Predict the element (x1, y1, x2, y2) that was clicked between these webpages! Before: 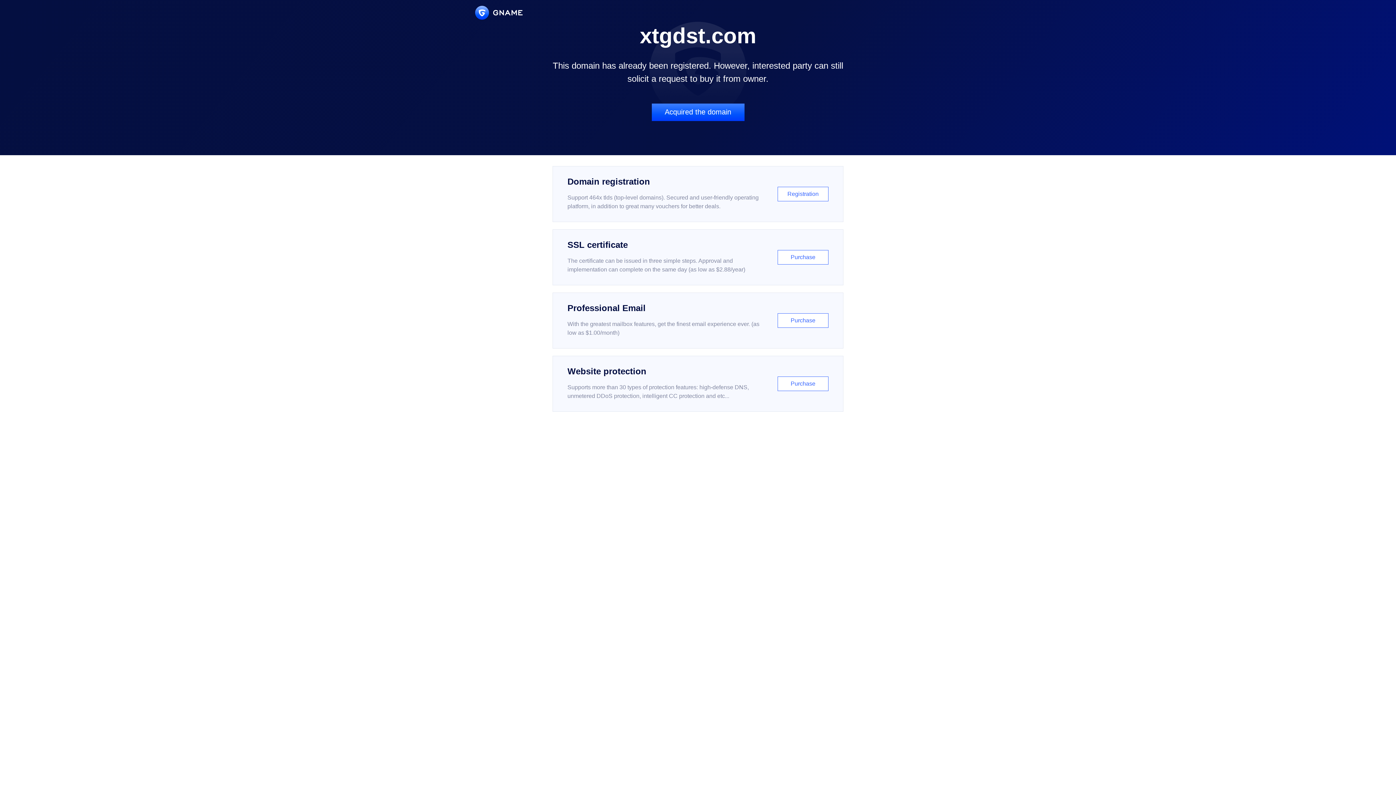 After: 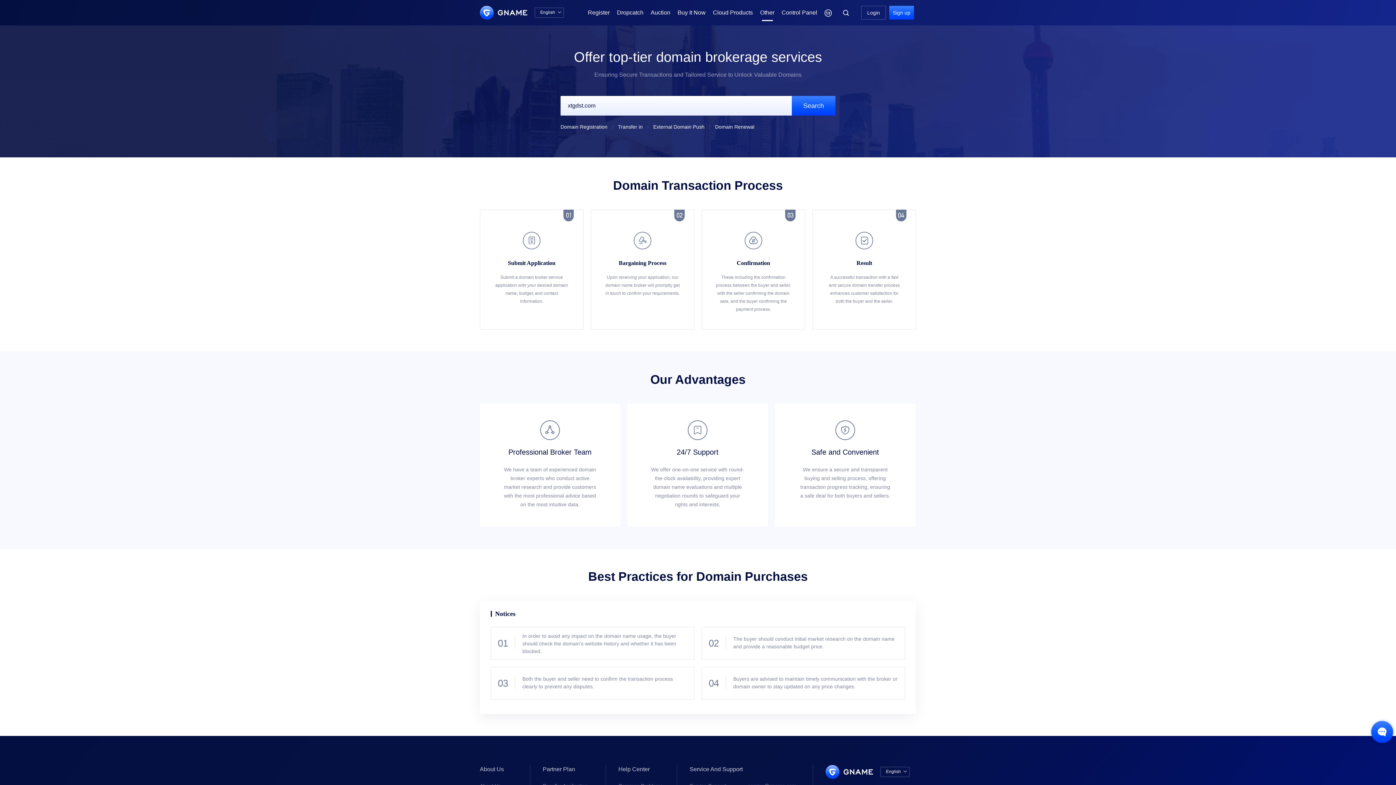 Action: label: Acquired the domain bbox: (651, 103, 744, 121)